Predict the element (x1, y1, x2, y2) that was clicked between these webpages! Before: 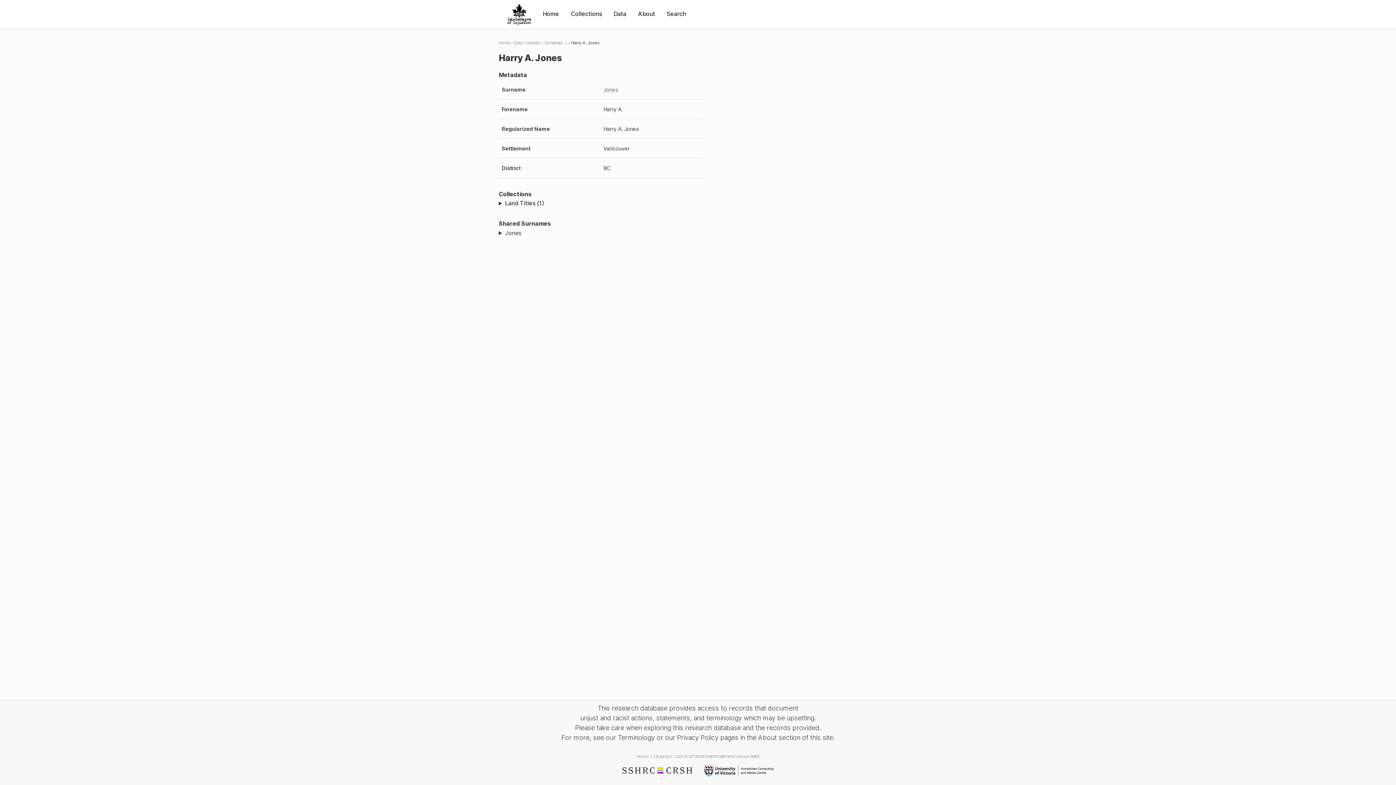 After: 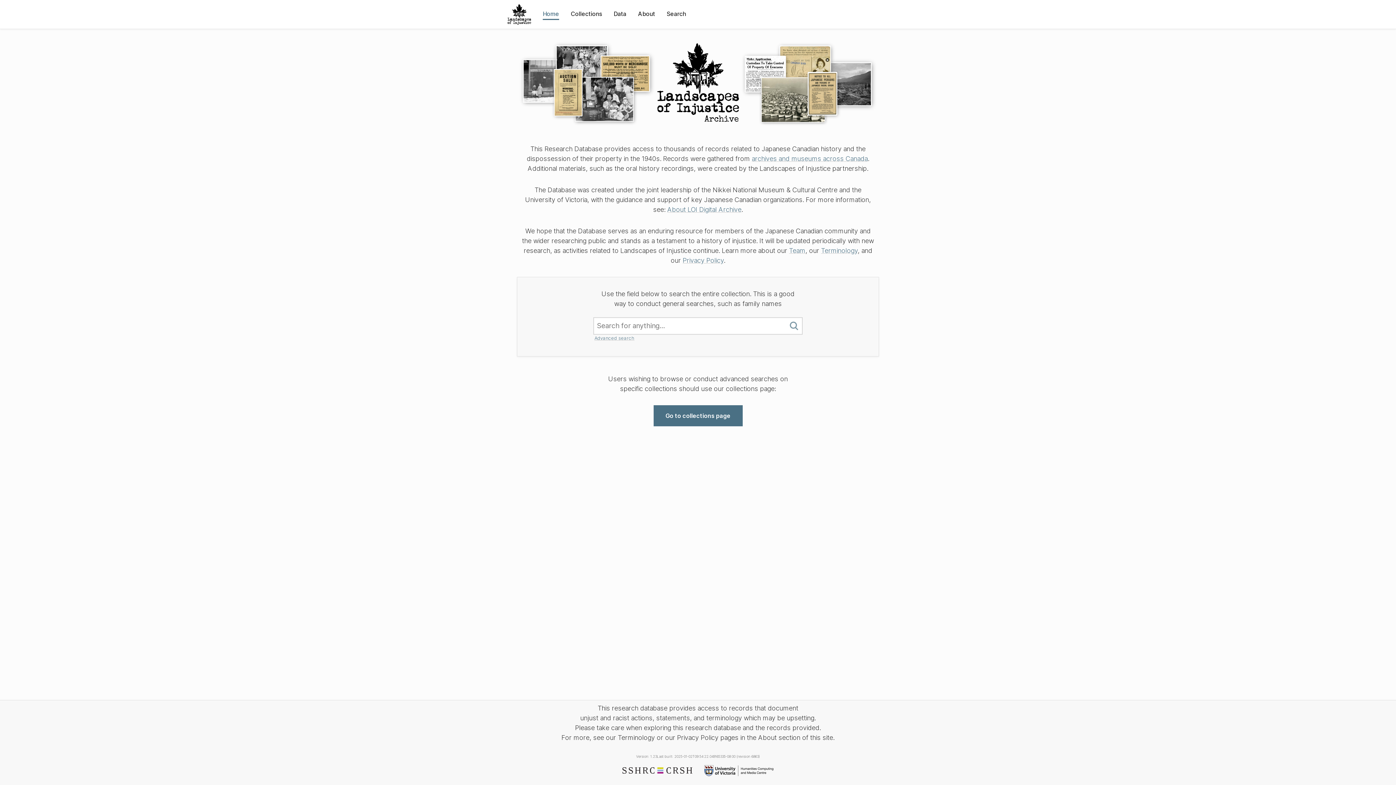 Action: bbox: (542, 9, 559, 18) label: Home